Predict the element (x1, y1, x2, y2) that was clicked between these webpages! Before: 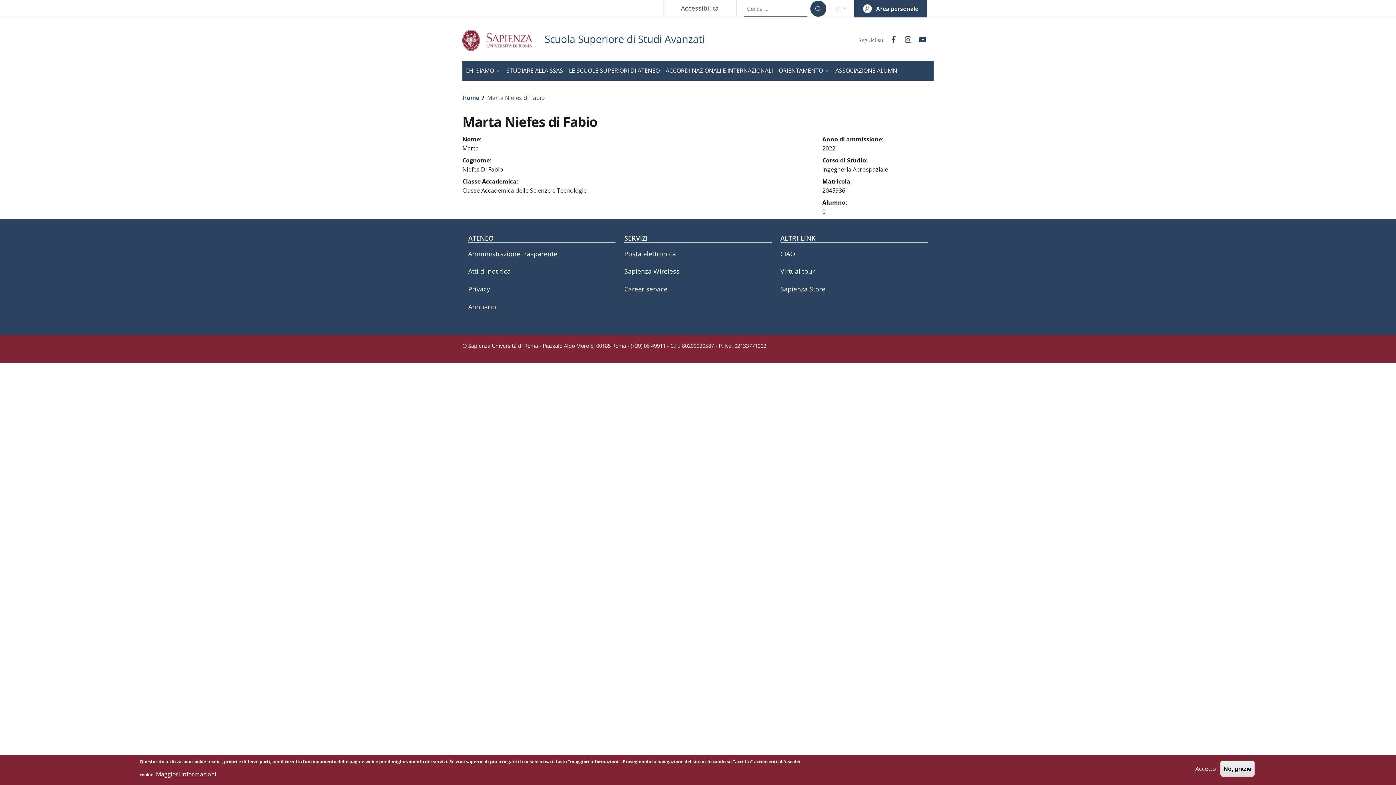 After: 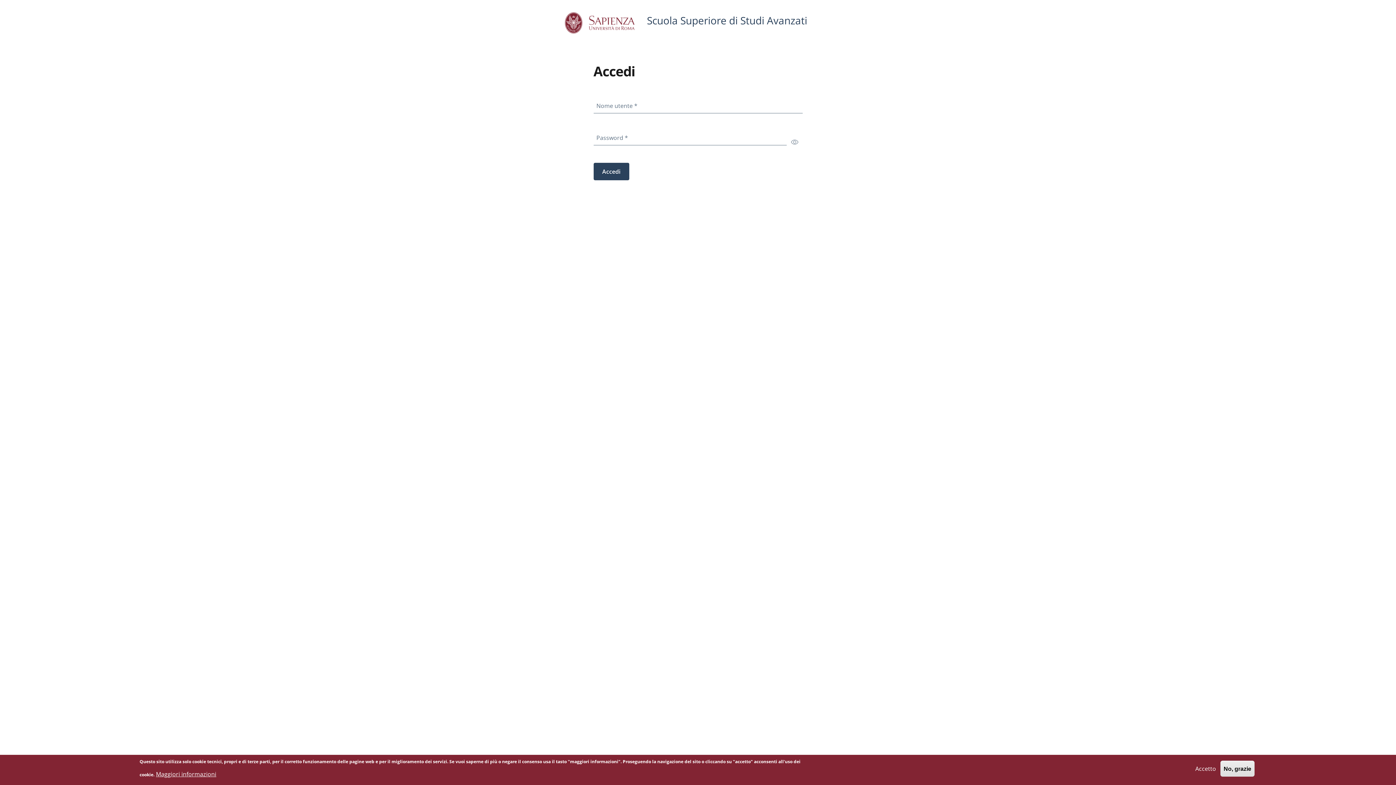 Action: bbox: (854, 0, 927, 17) label: Area personale